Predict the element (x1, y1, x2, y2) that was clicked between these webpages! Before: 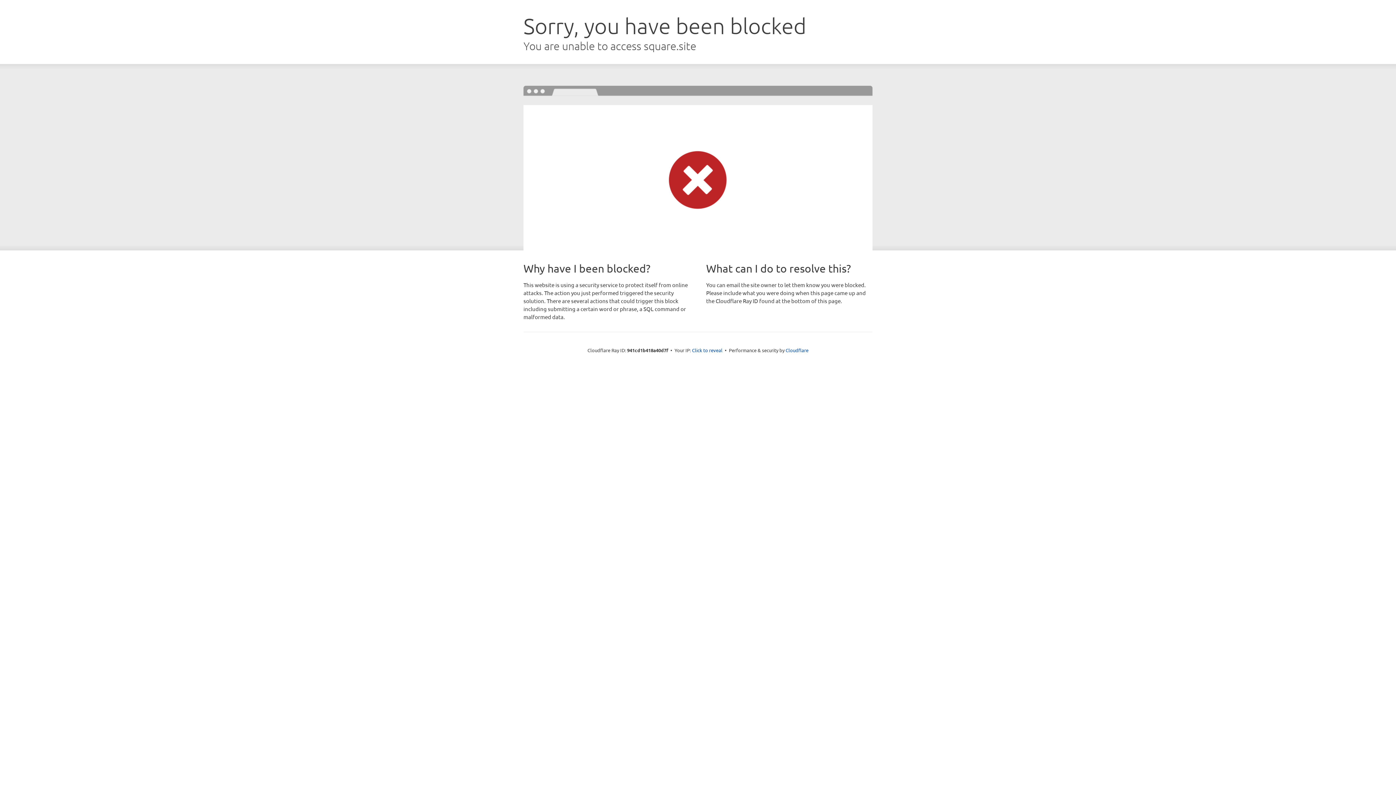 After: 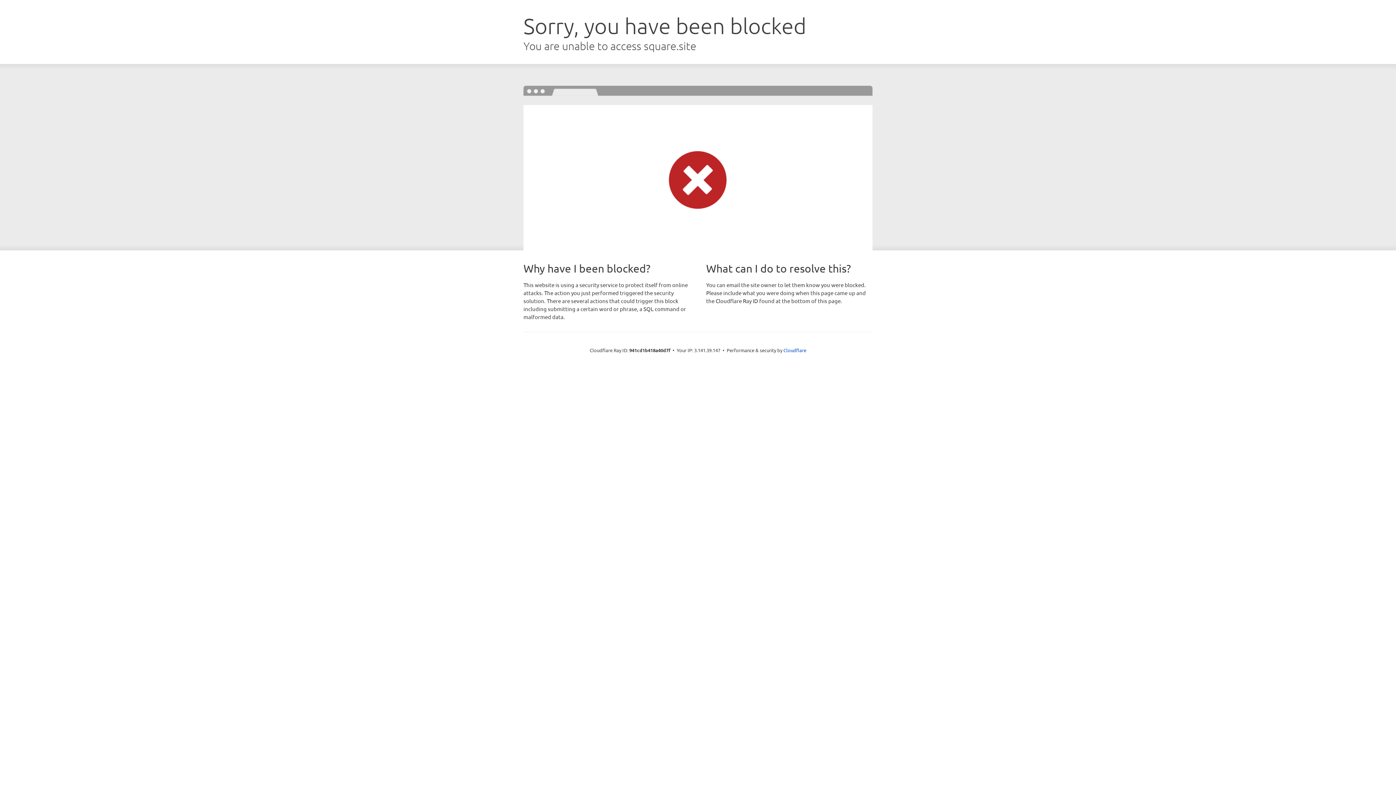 Action: label: Click to reveal bbox: (692, 346, 722, 353)